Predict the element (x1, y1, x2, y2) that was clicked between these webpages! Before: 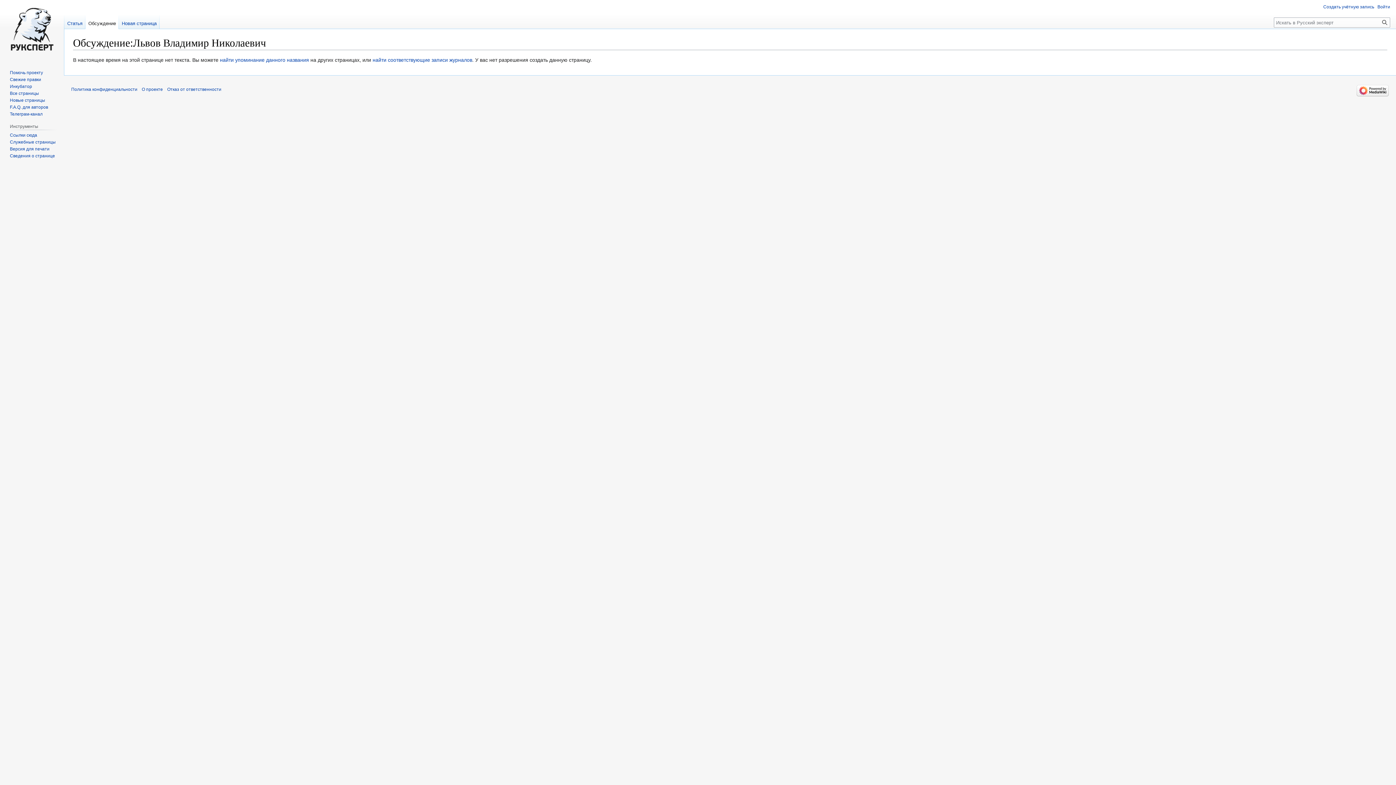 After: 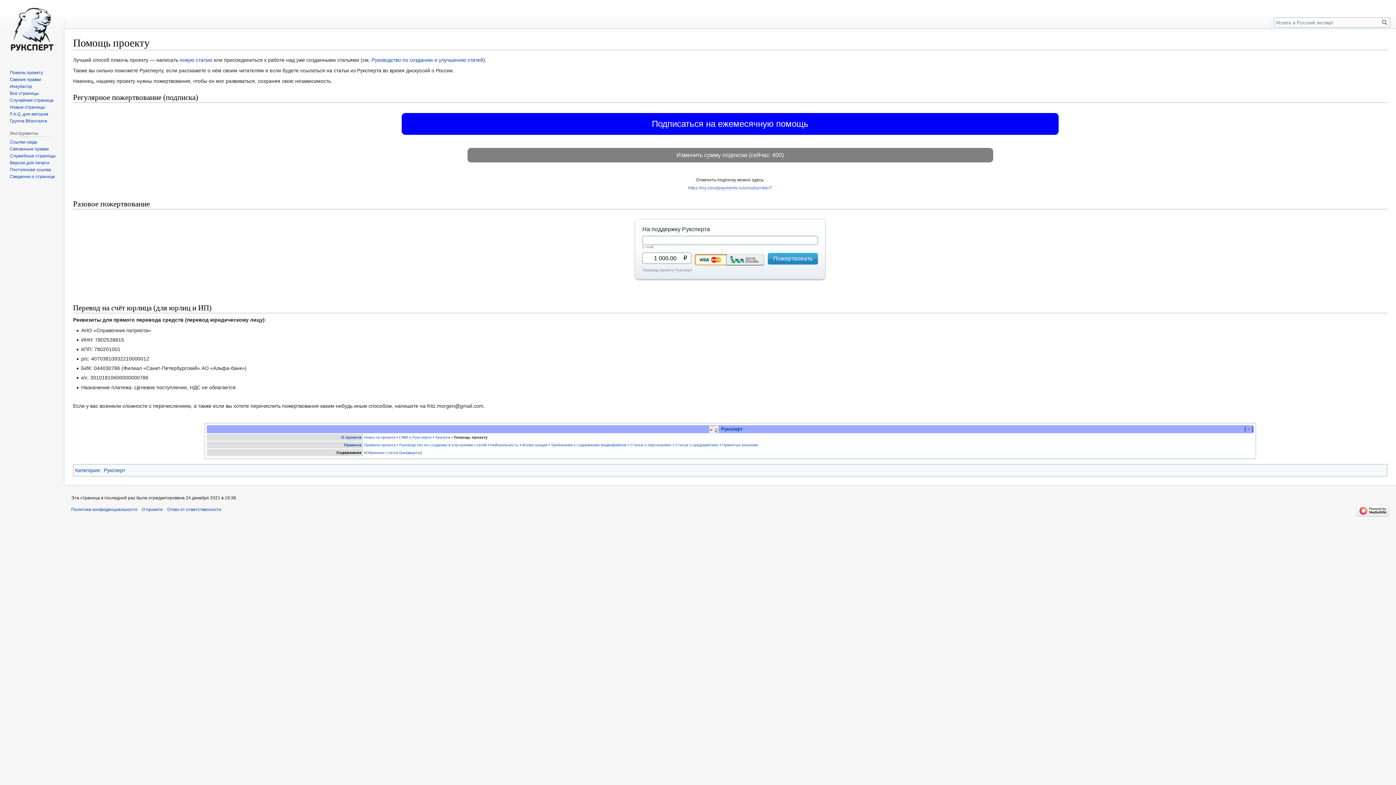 Action: bbox: (9, 70, 42, 75) label: Помочь проекту